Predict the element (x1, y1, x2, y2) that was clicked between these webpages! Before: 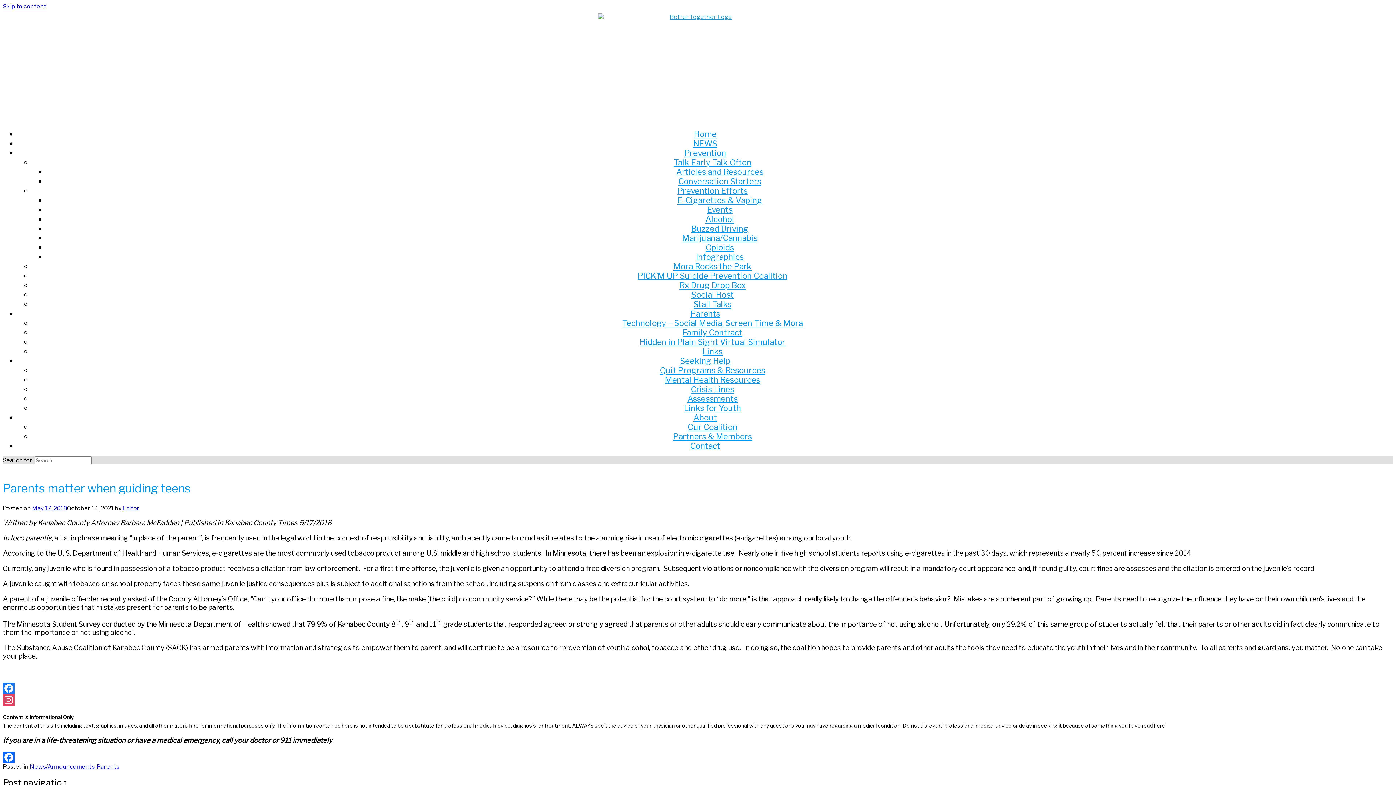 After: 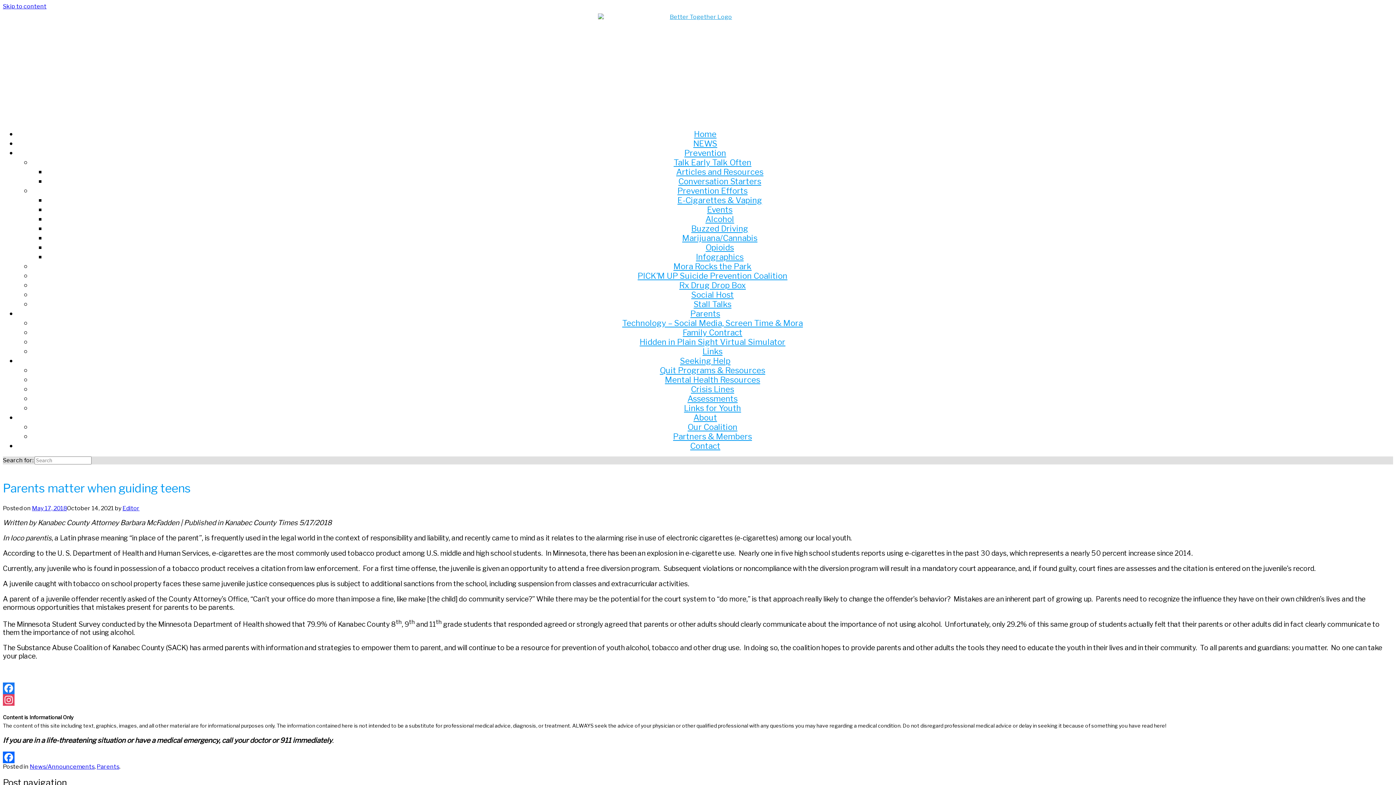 Action: bbox: (2, 752, 1393, 763) label: Facebook